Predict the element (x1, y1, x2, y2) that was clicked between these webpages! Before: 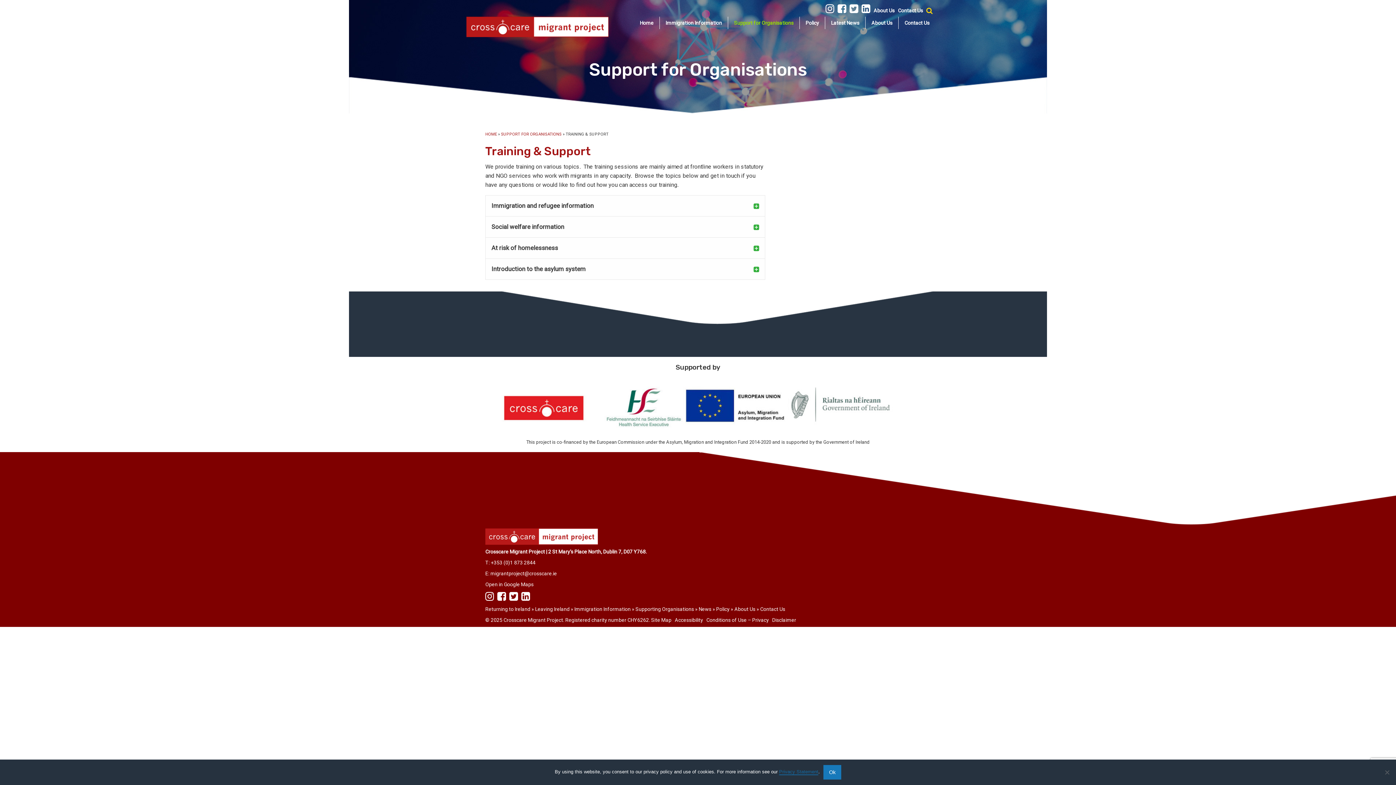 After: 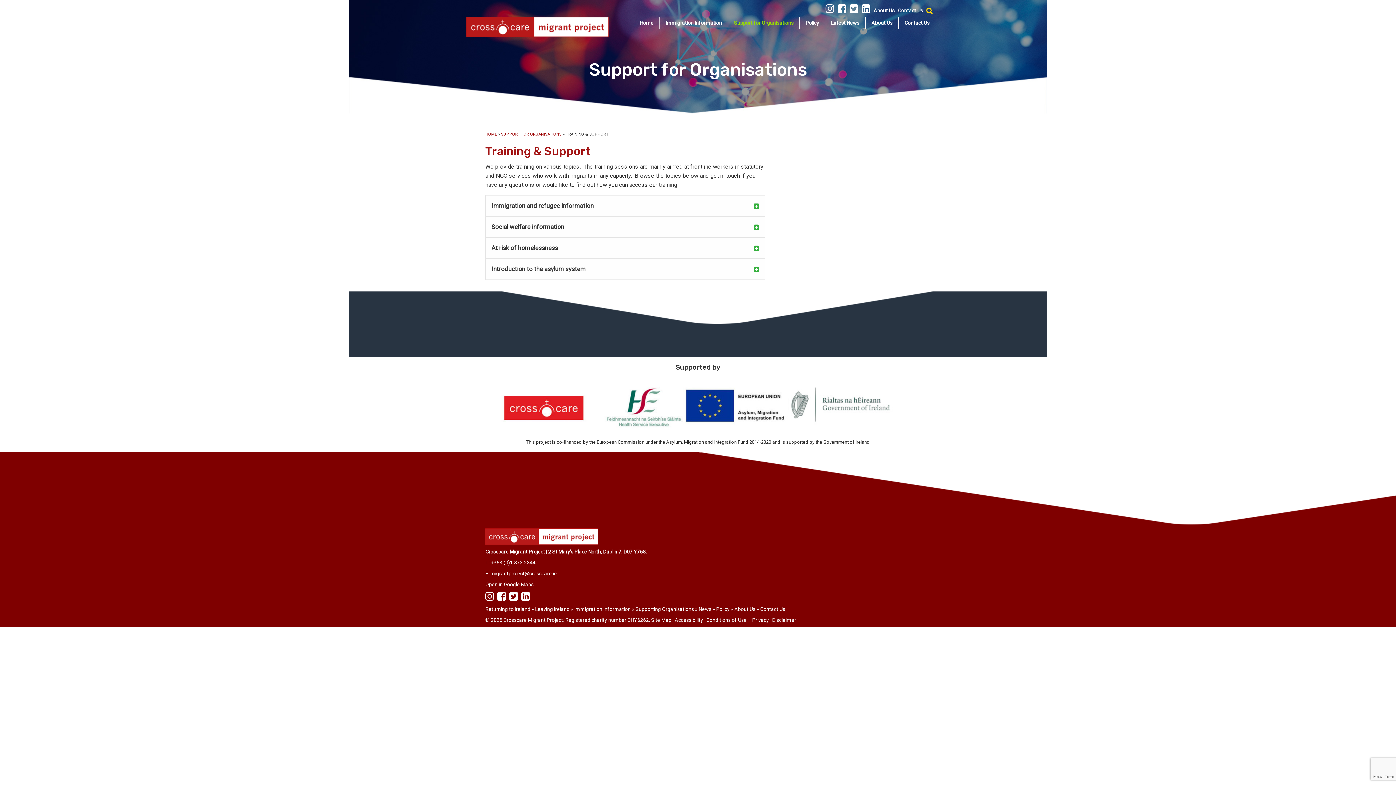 Action: label: Ok bbox: (823, 765, 841, 780)